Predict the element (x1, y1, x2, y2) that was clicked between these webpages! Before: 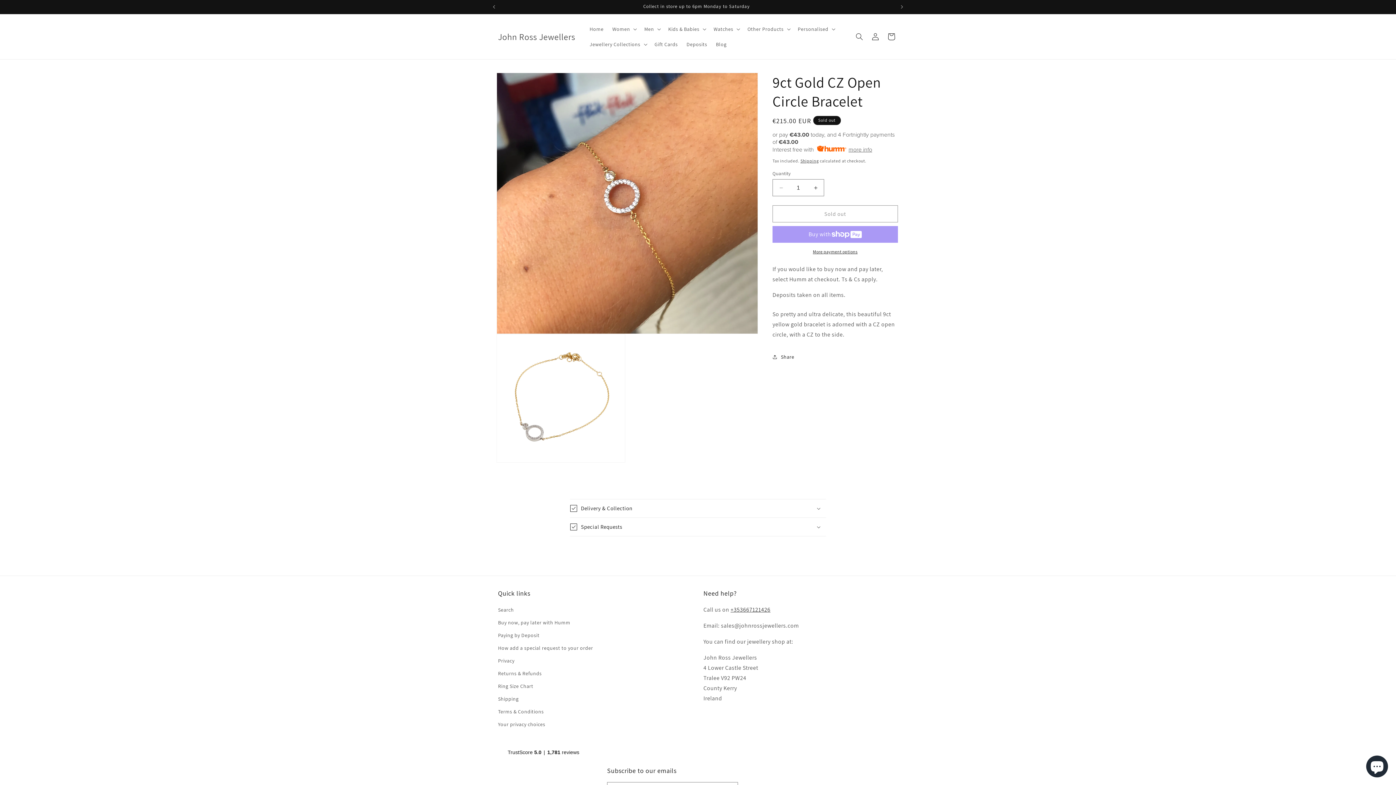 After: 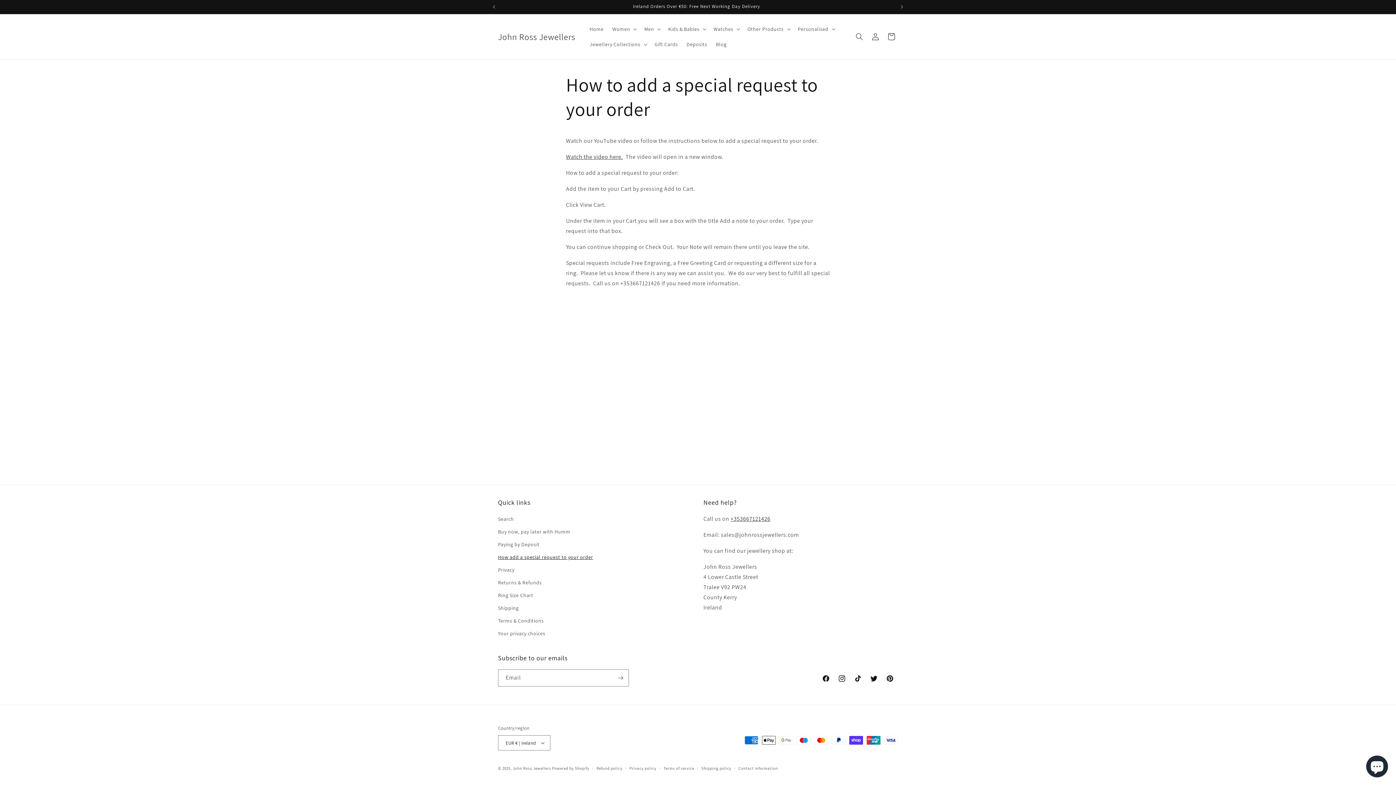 Action: bbox: (498, 642, 593, 654) label: How add a special request to your order